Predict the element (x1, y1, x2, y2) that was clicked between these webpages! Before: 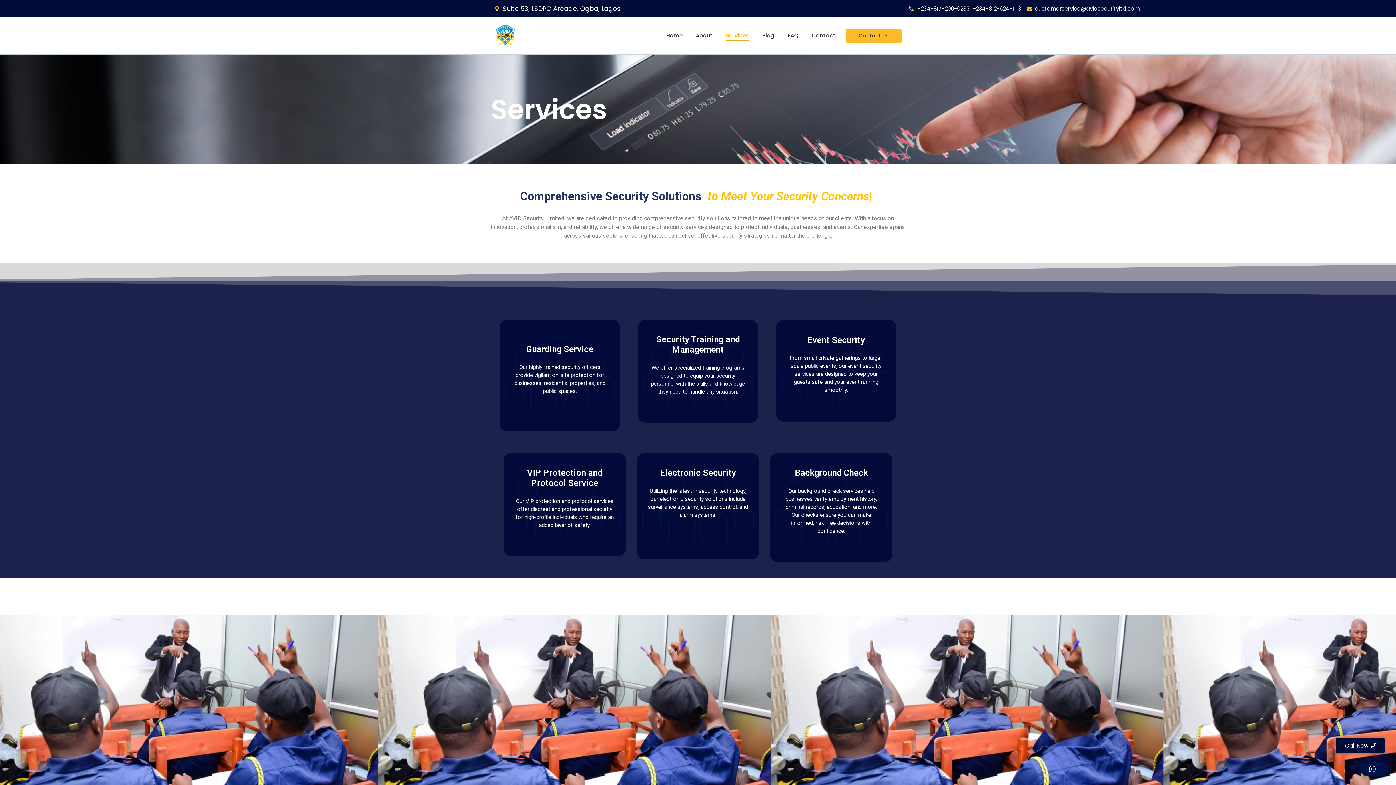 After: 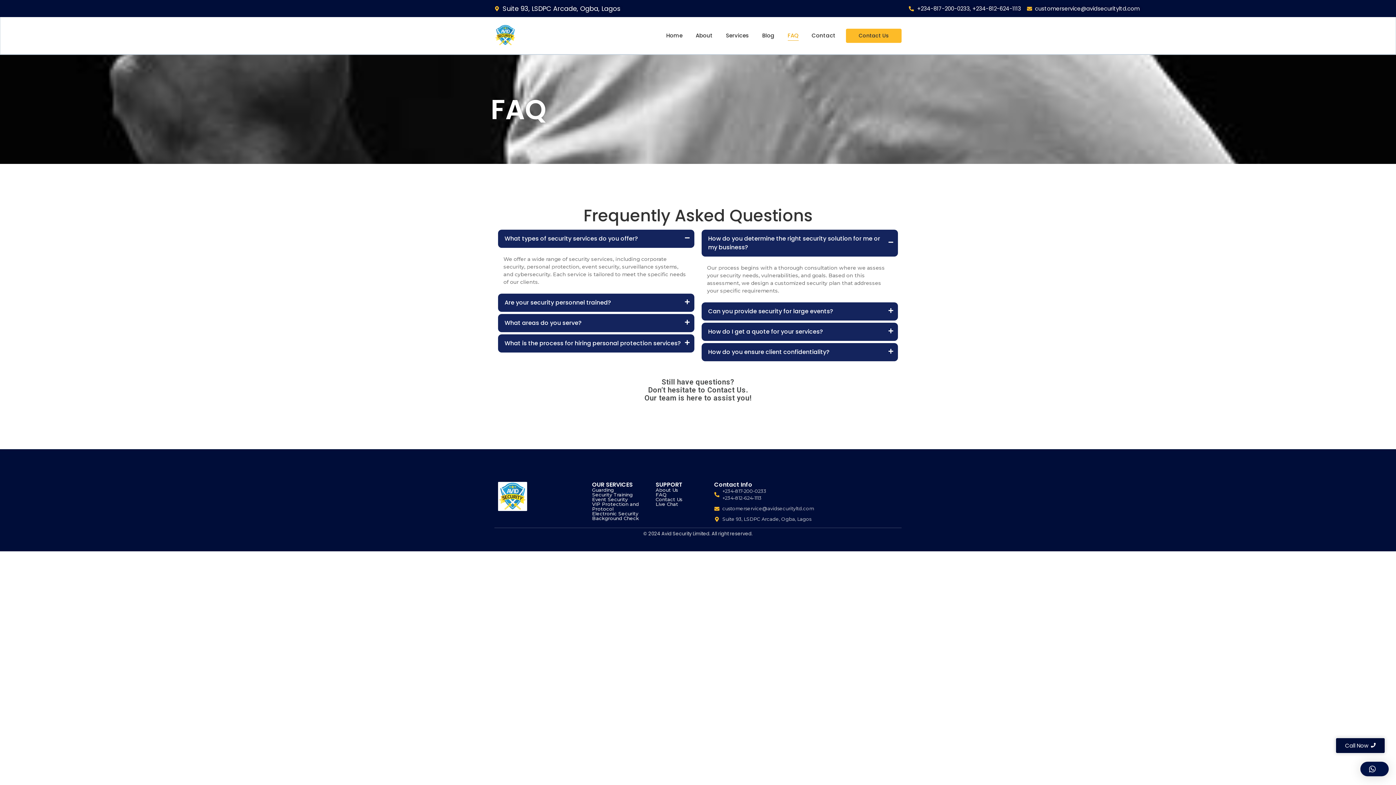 Action: bbox: (786, 30, 800, 40) label: FAQ